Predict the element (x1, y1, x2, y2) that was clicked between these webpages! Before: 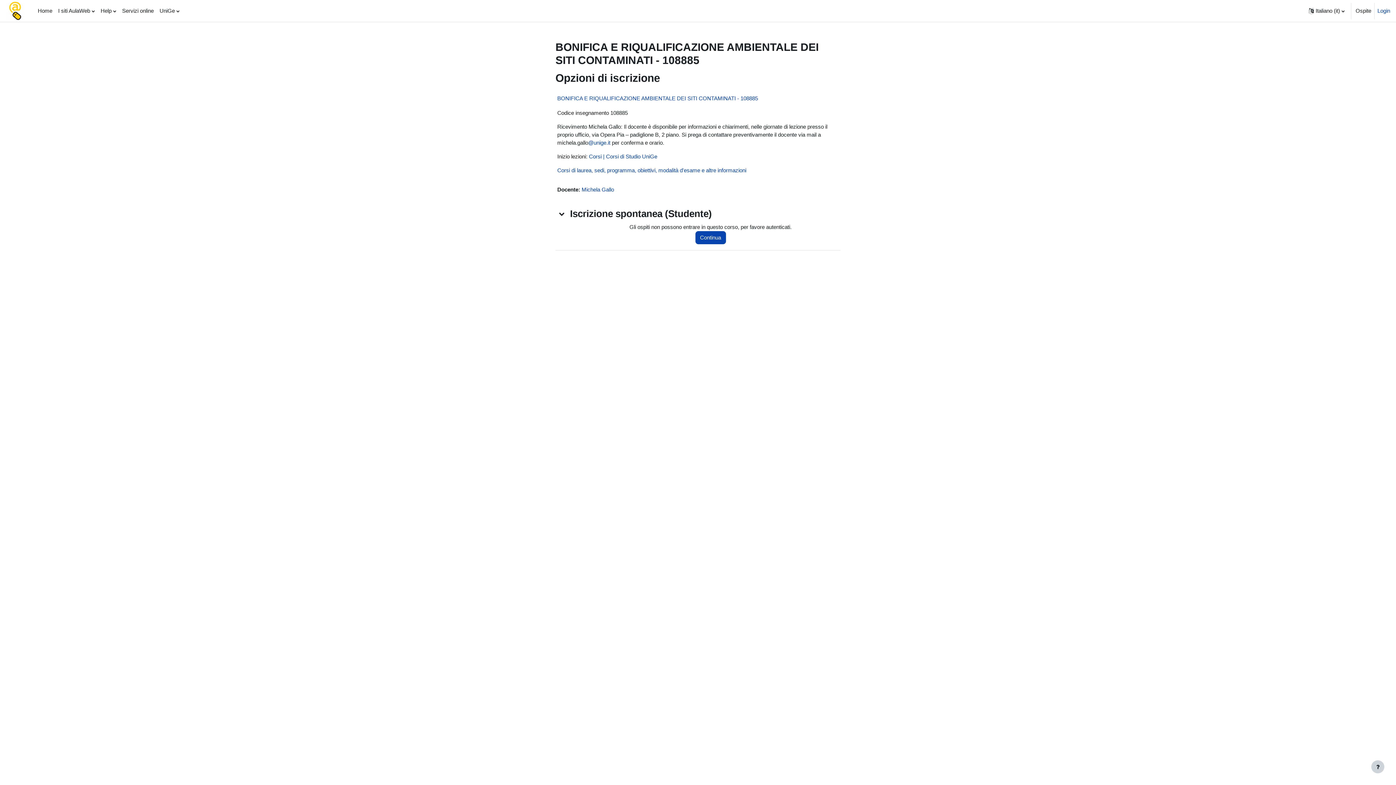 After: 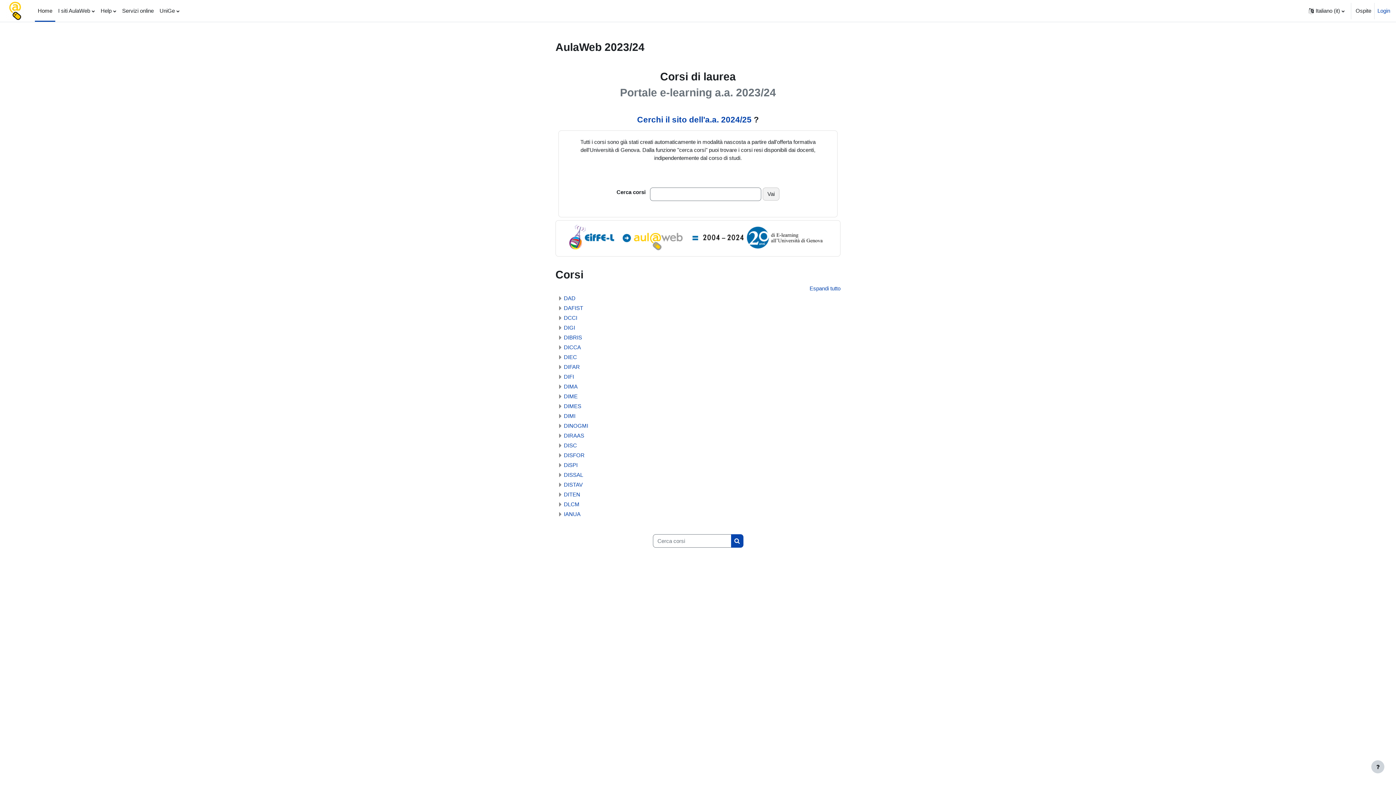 Action: bbox: (5, 0, 26, 21)